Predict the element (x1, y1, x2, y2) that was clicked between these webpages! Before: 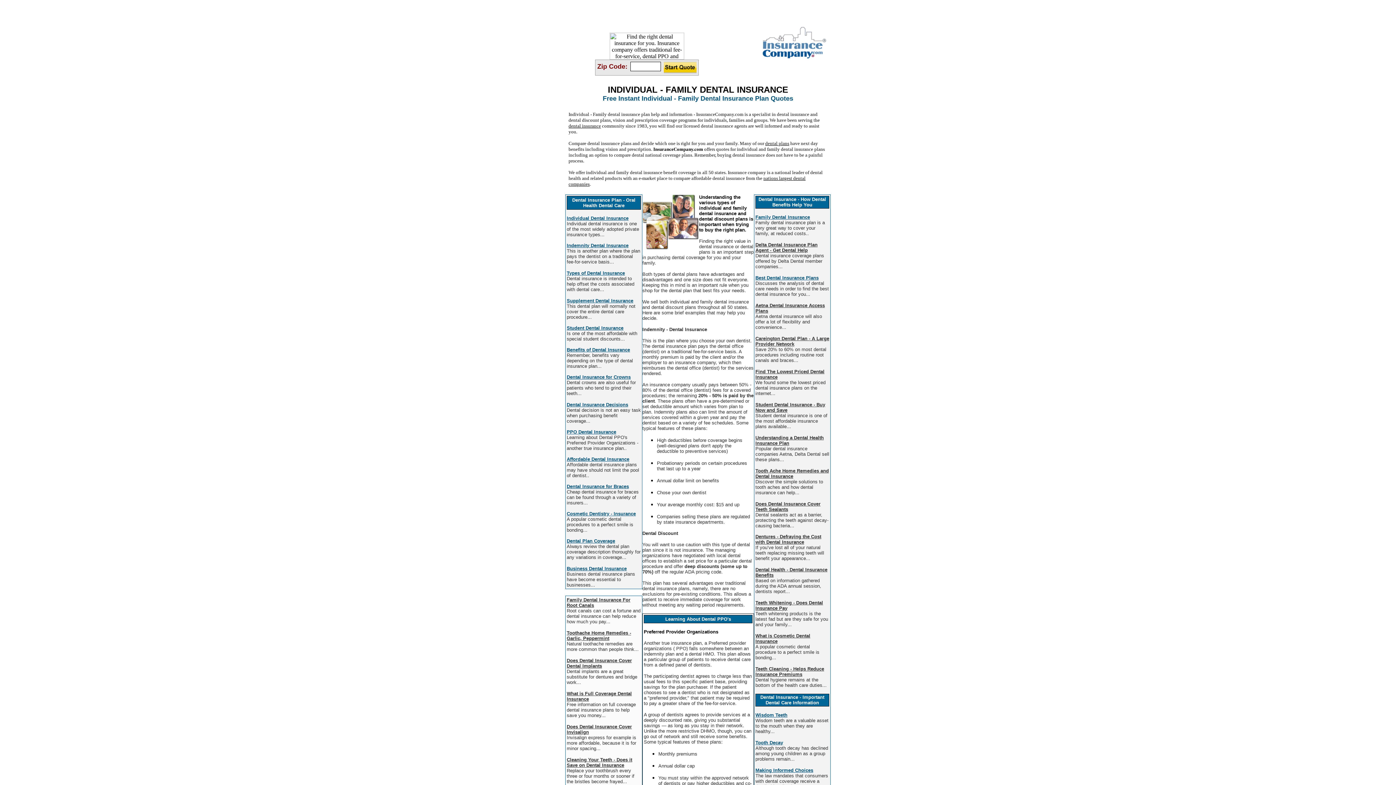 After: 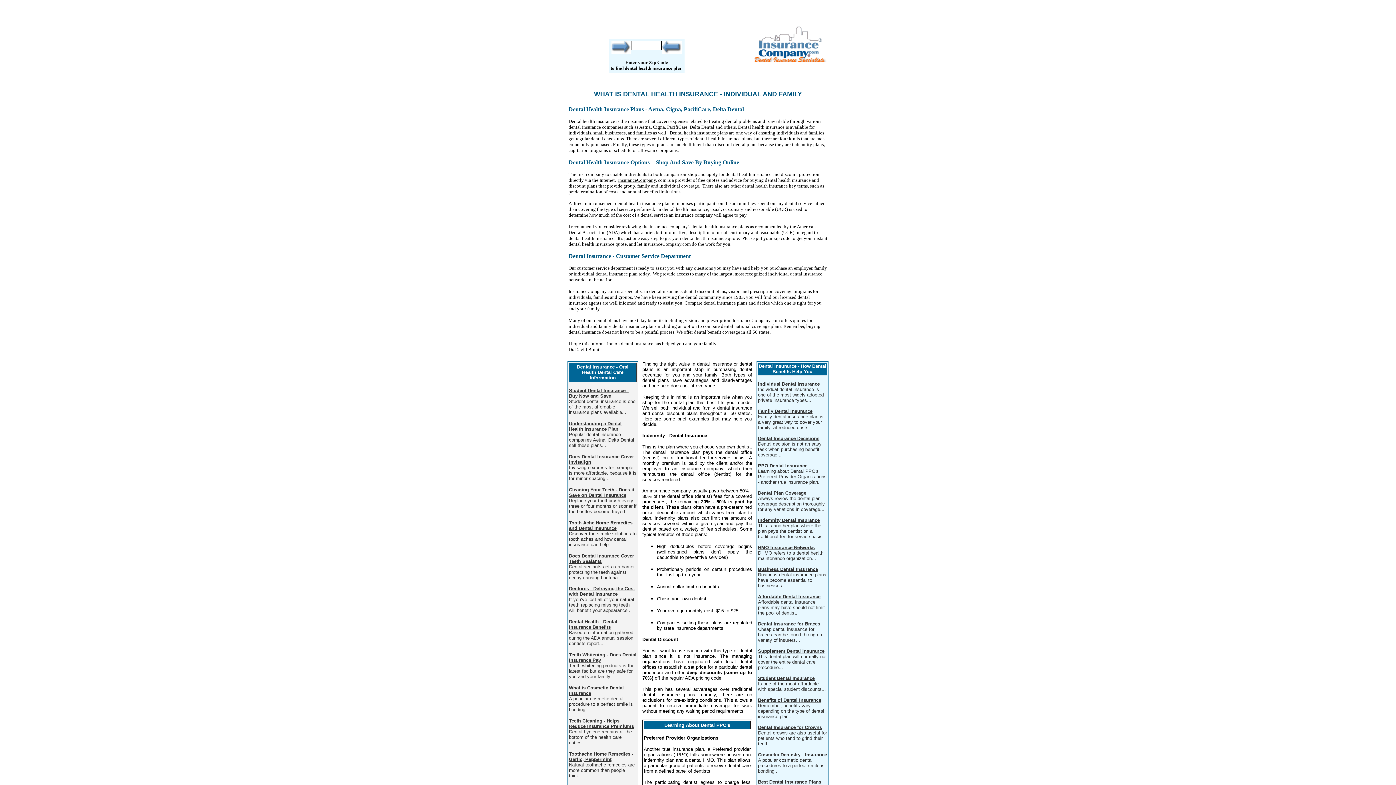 Action: label: Understanding bbox: (755, 434, 788, 440)